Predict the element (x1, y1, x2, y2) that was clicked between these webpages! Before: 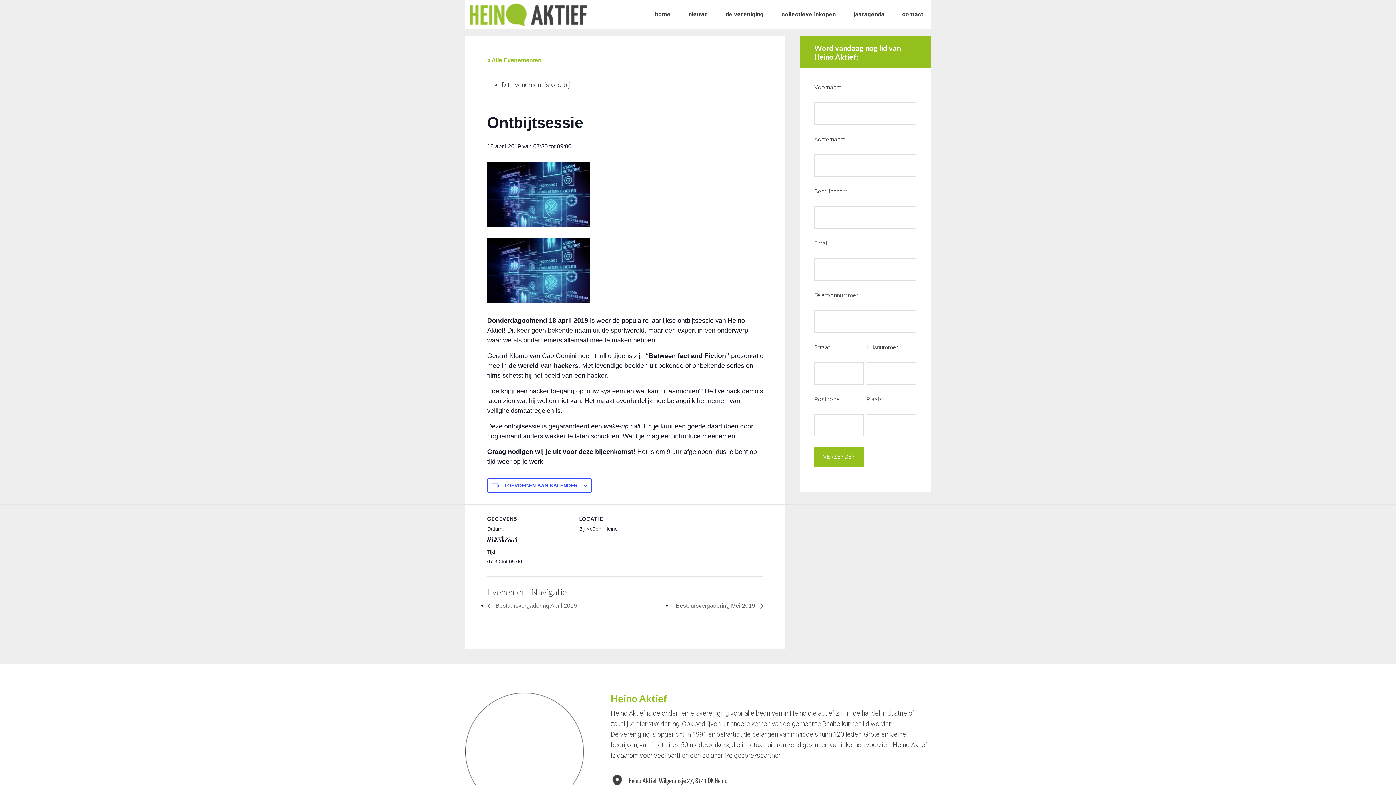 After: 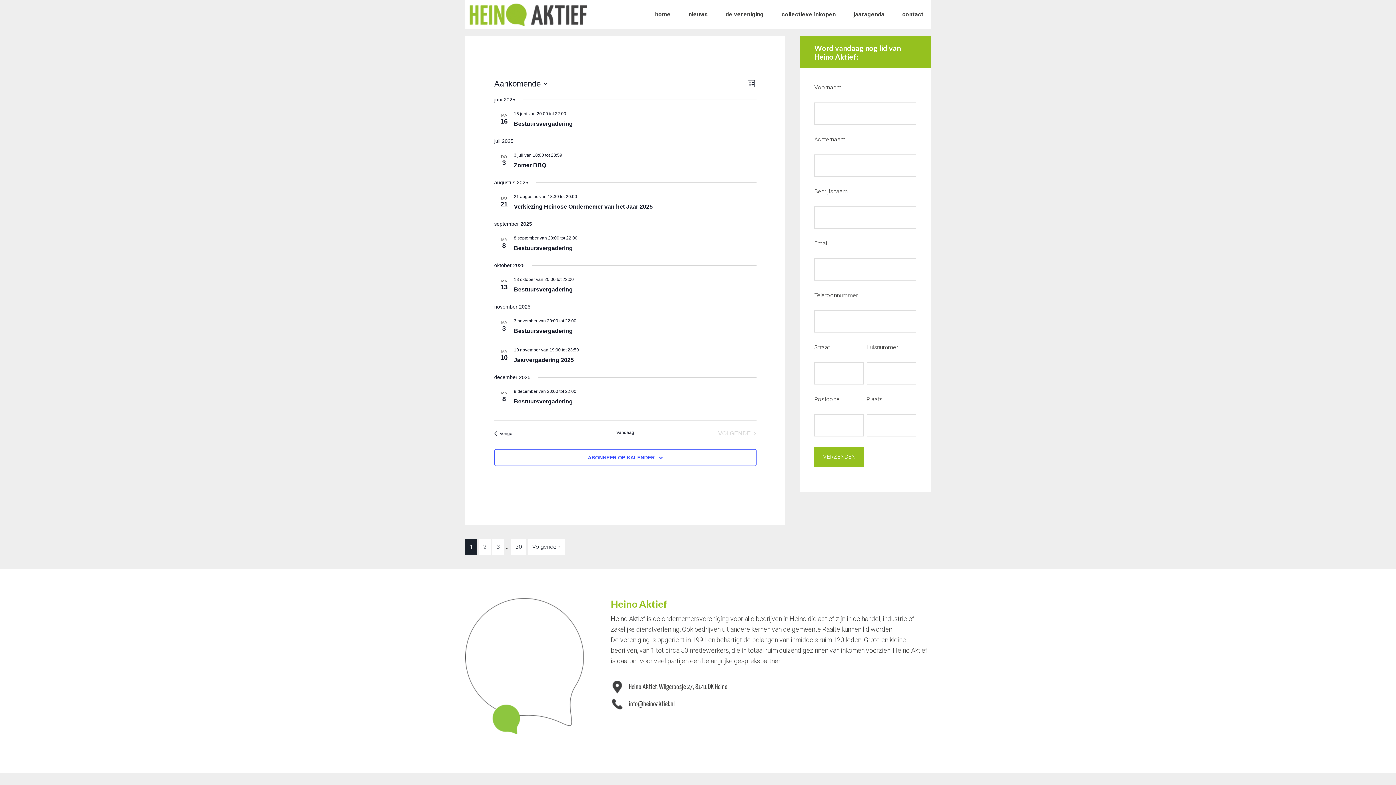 Action: bbox: (844, 0, 893, 29) label: jaaragenda